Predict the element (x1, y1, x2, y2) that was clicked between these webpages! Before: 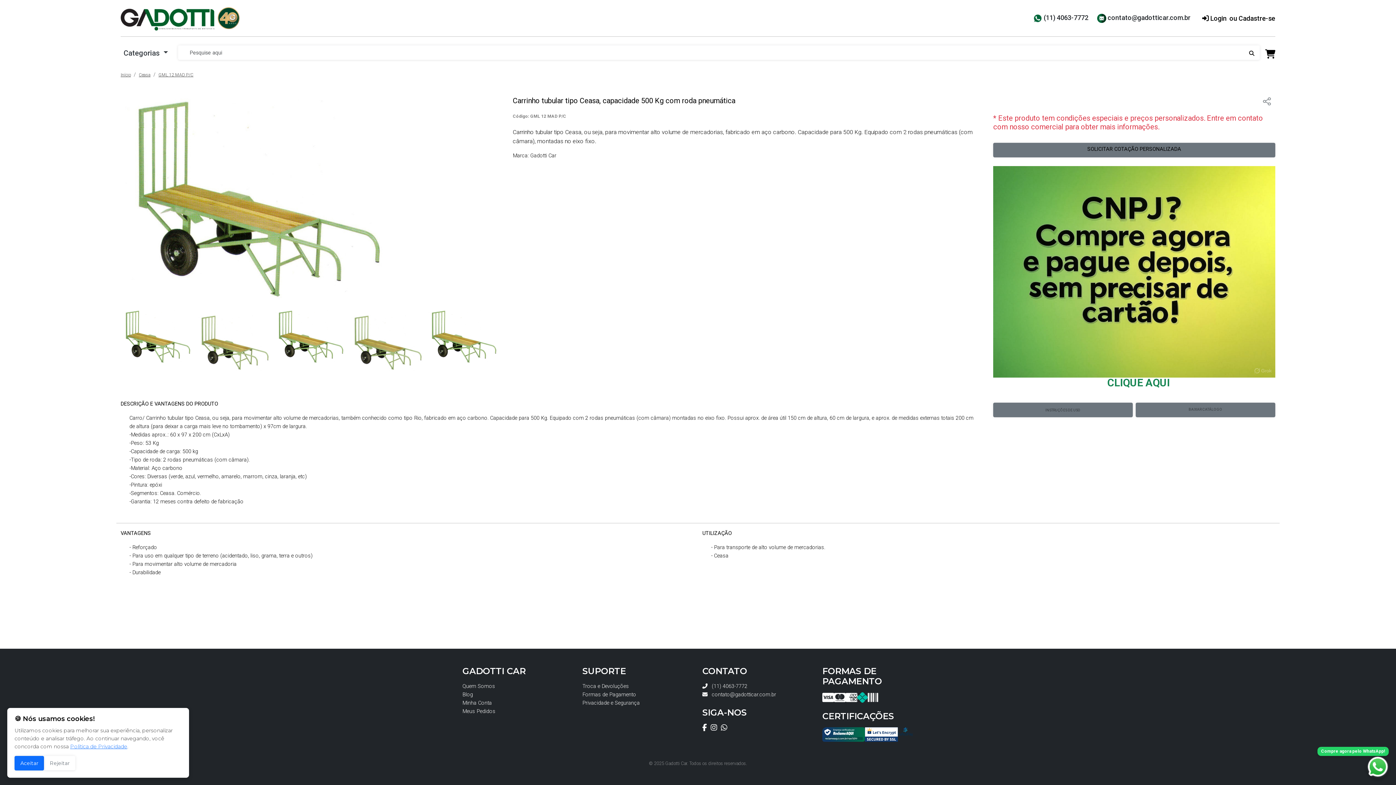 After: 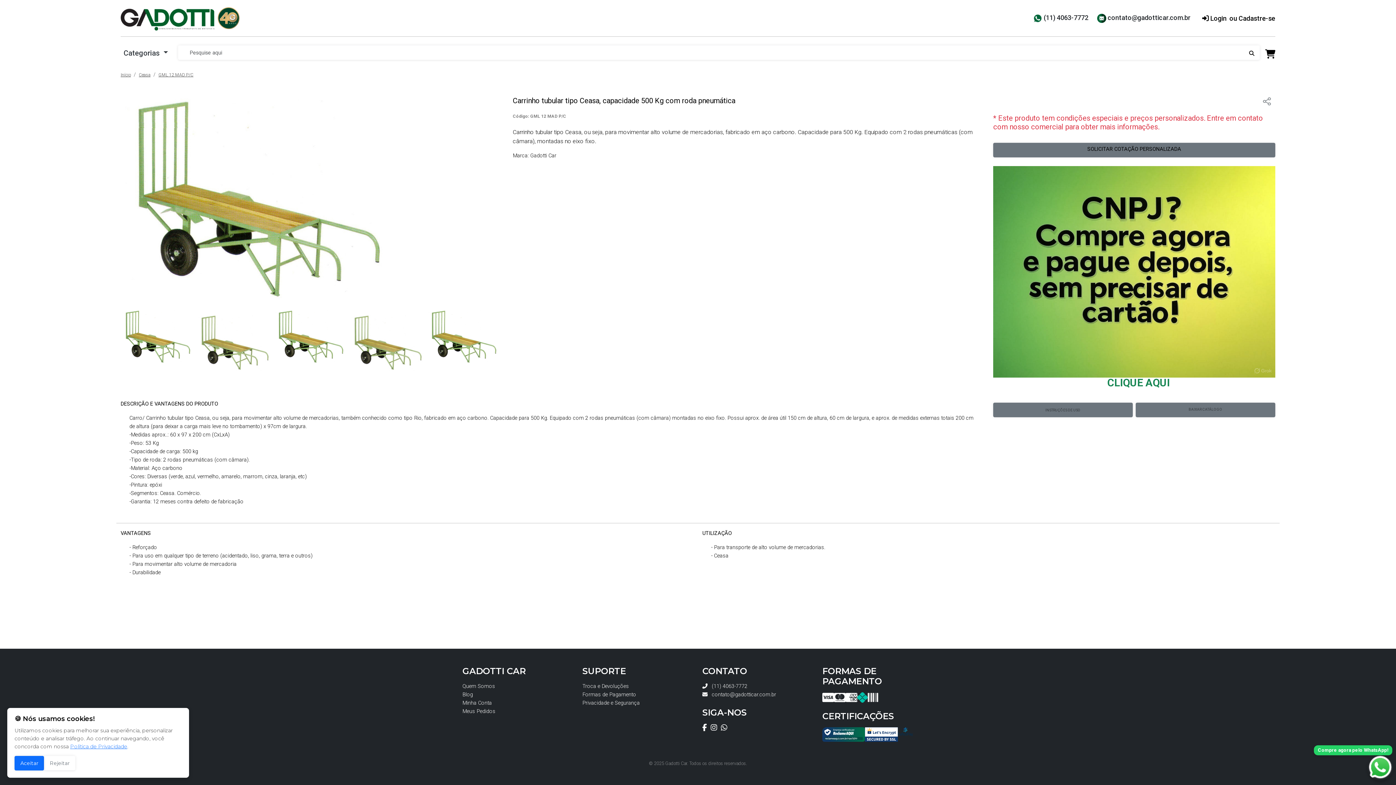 Action: bbox: (1317, 747, 1389, 778) label: Compre agora pelo WhatsApp!